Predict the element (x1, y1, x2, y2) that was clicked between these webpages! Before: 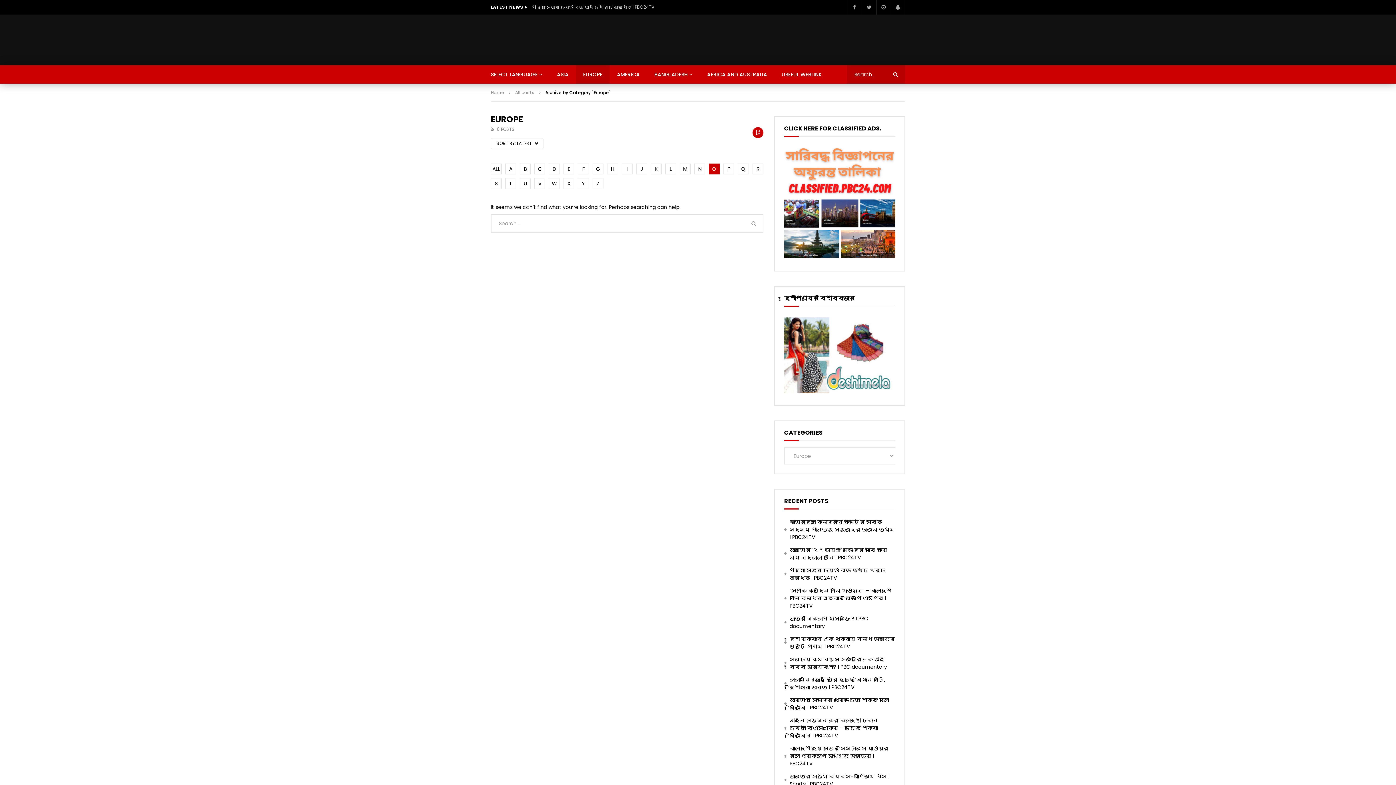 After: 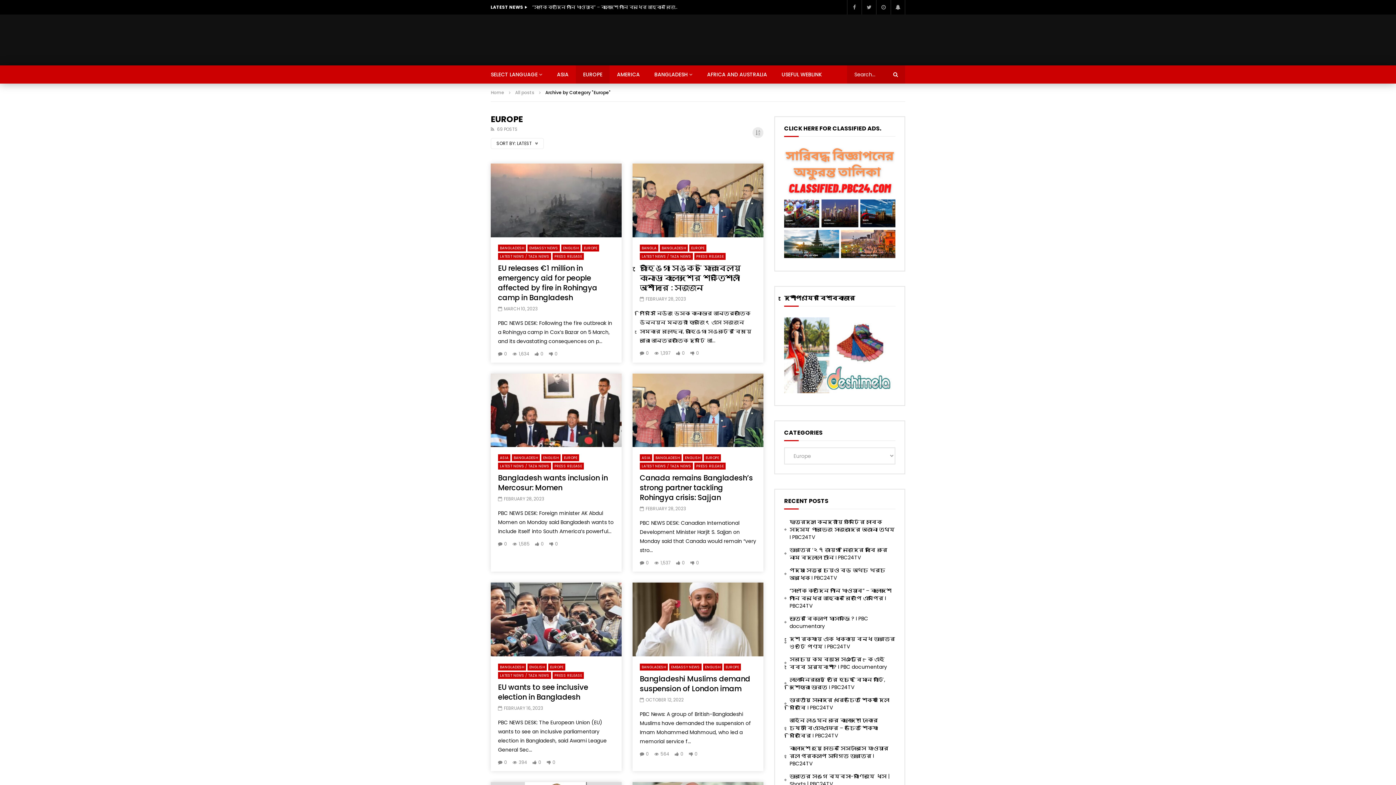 Action: label: EUROPE bbox: (576, 65, 609, 83)